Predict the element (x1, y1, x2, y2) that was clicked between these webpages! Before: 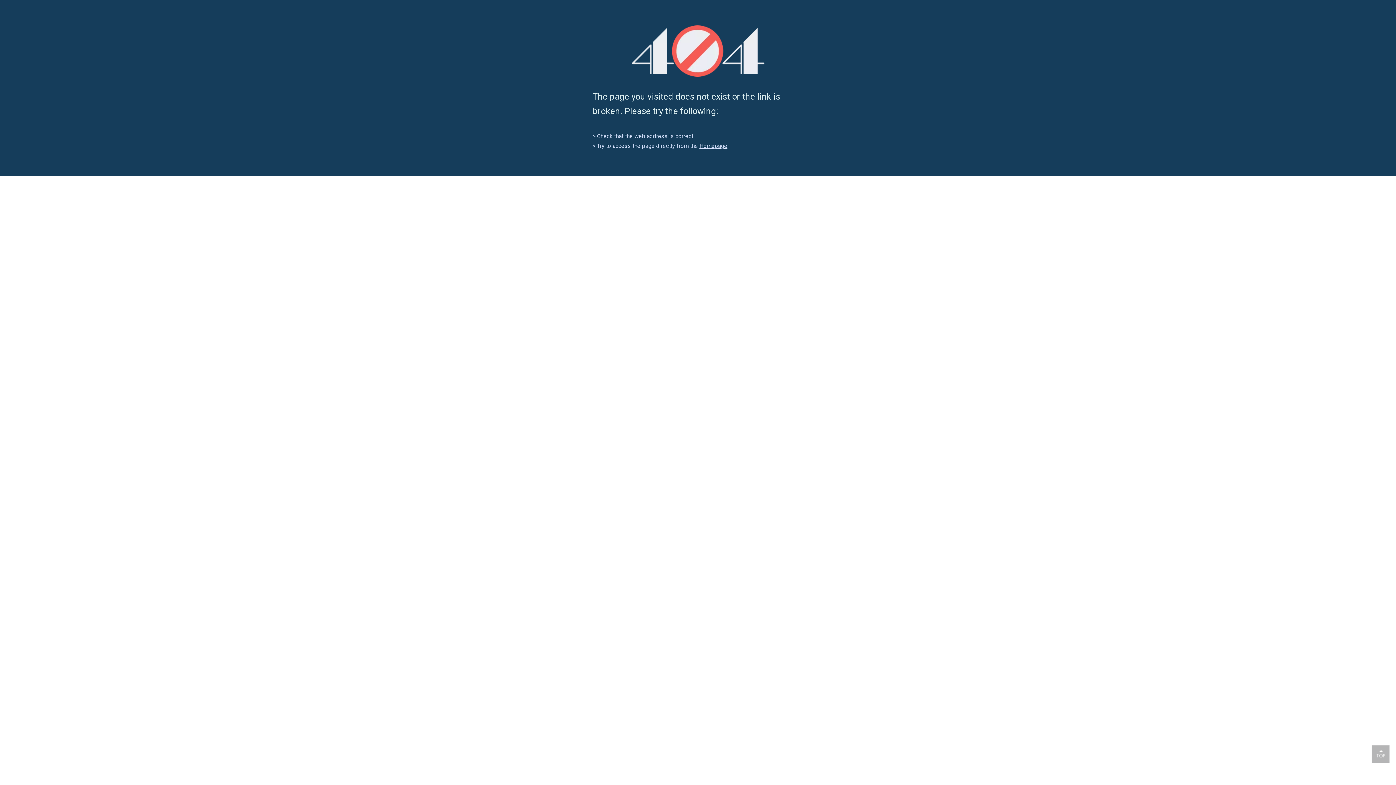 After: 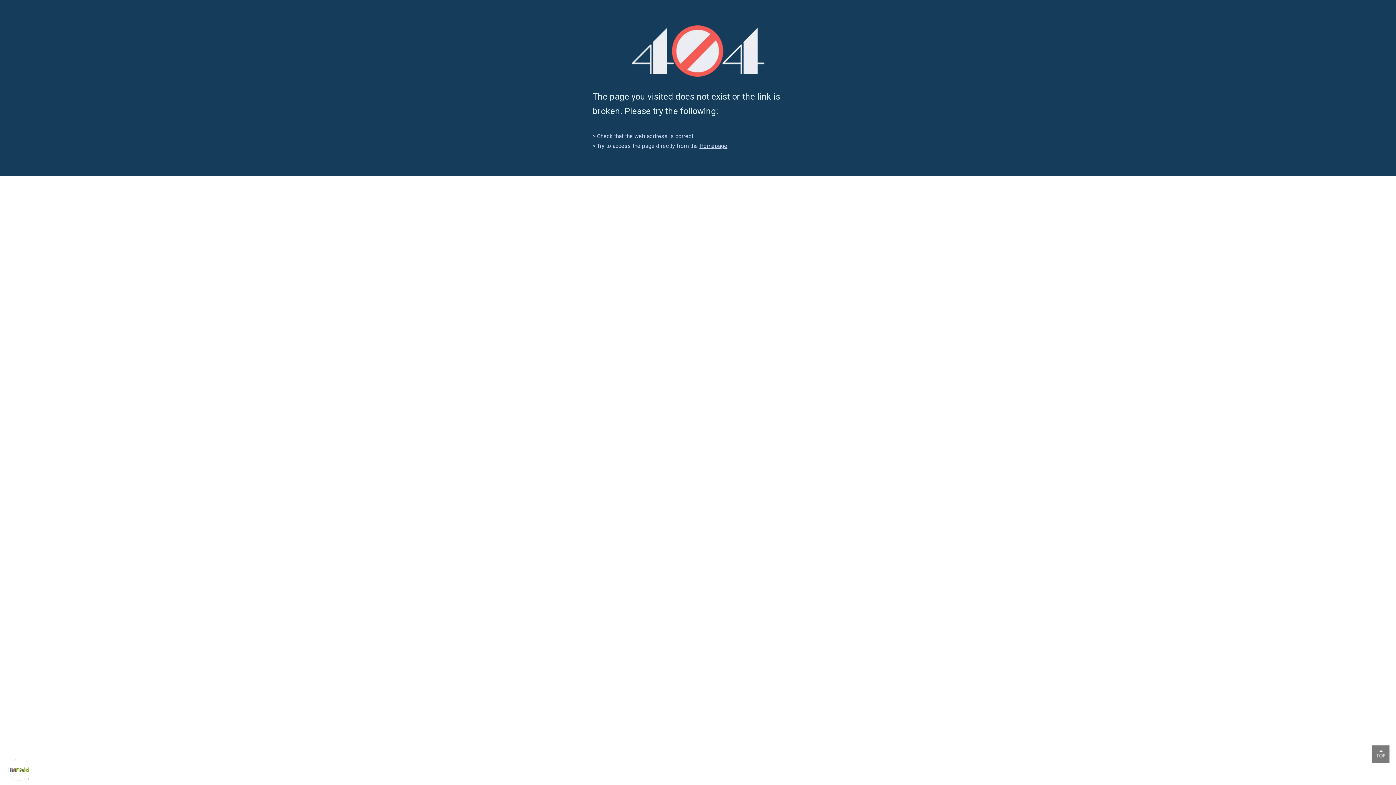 Action: label: top bbox: (1370, 743, 1392, 765)